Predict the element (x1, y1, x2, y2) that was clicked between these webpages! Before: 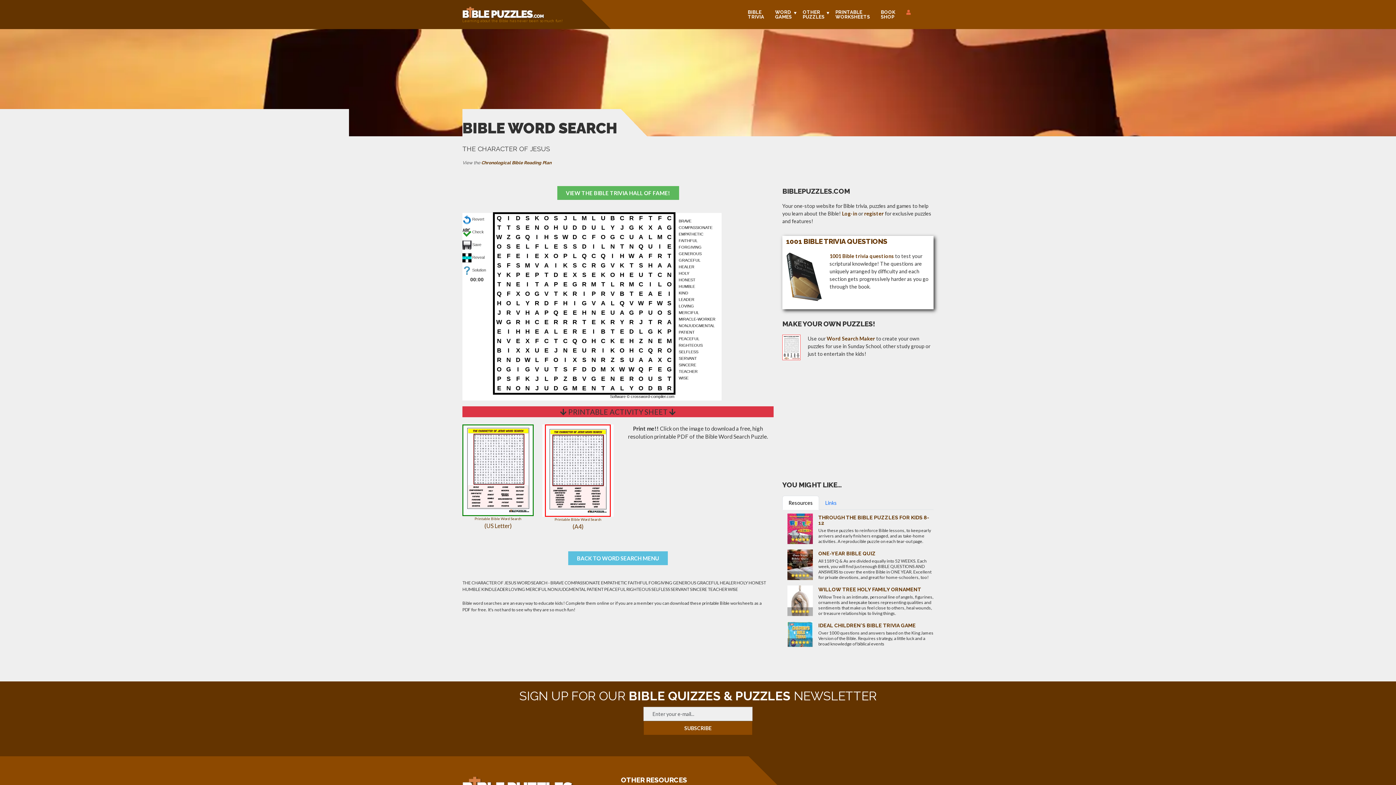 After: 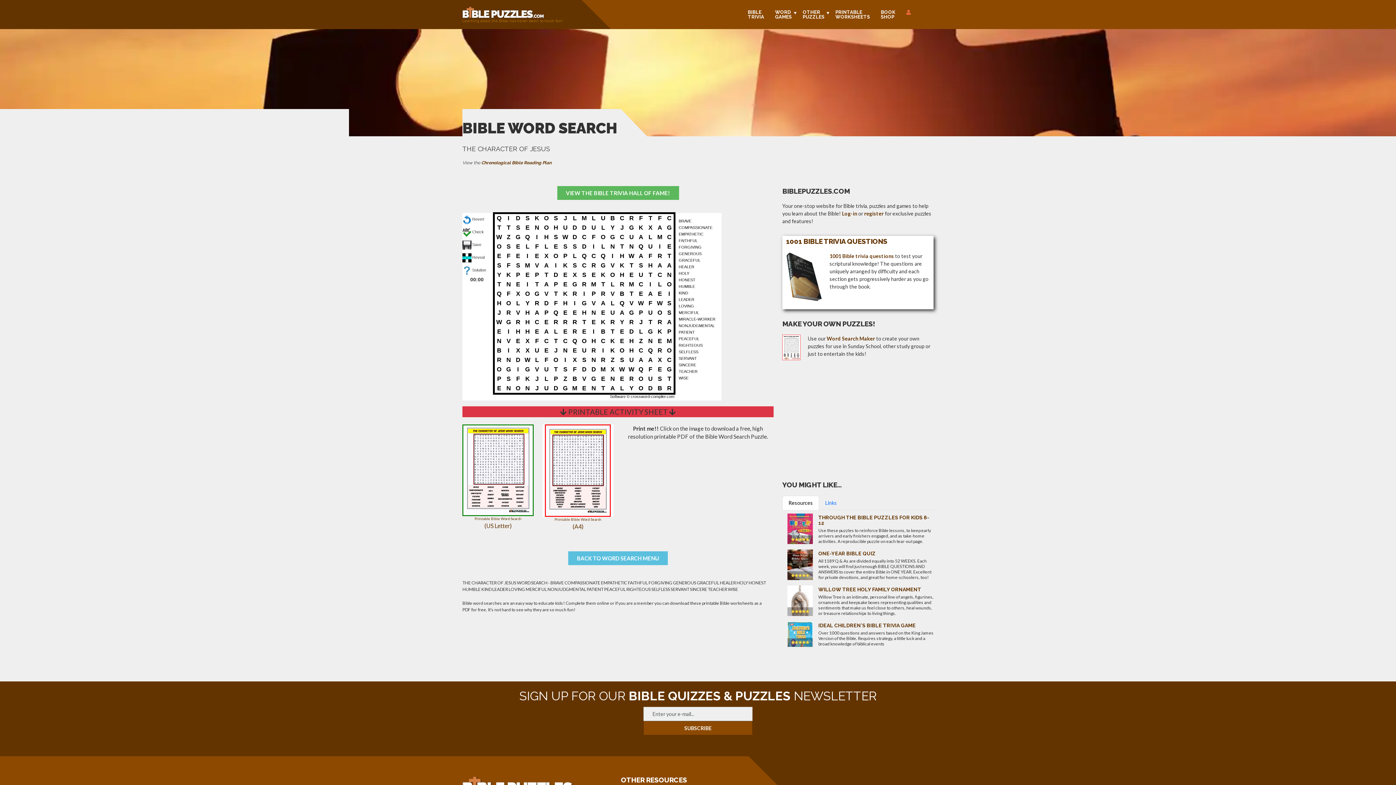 Action: label: Reveal bbox: (462, 251, 491, 264)